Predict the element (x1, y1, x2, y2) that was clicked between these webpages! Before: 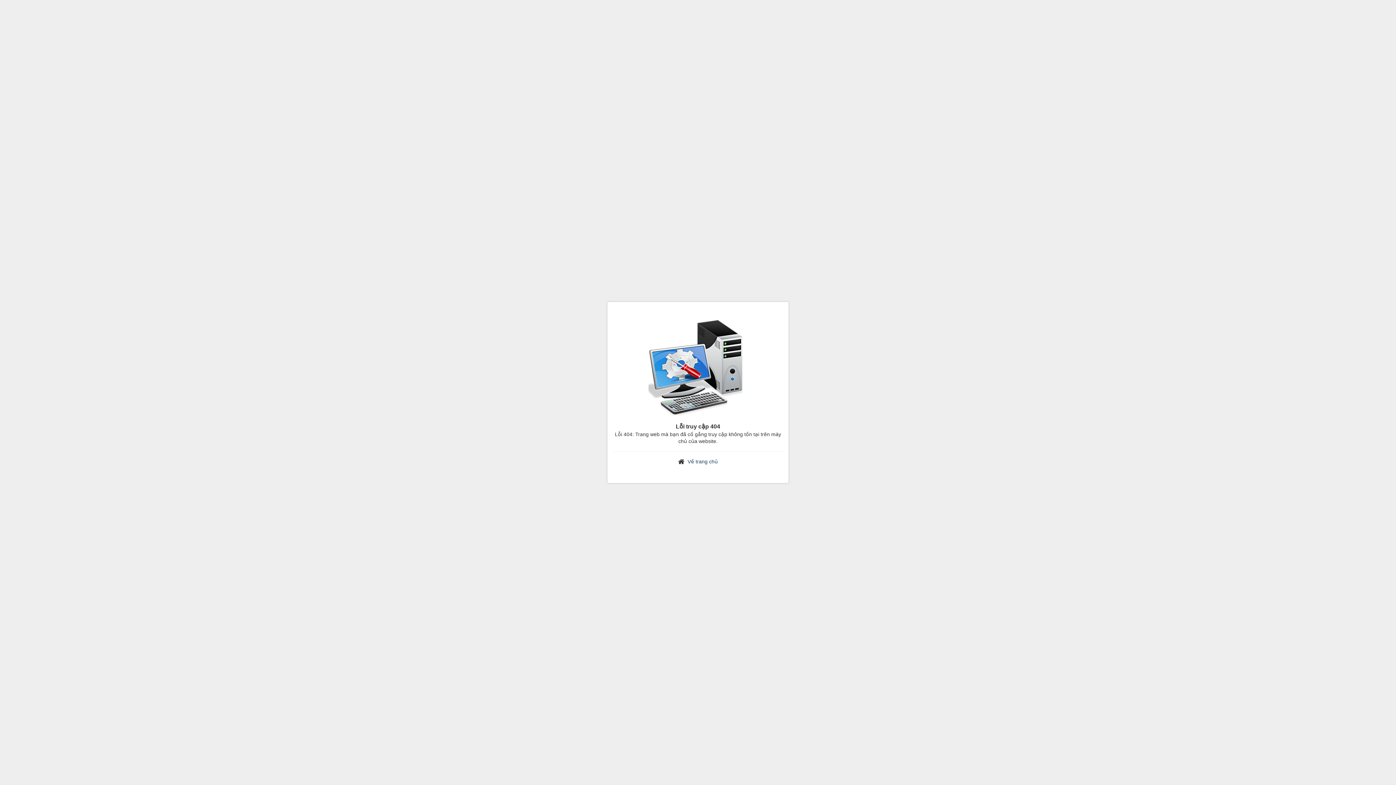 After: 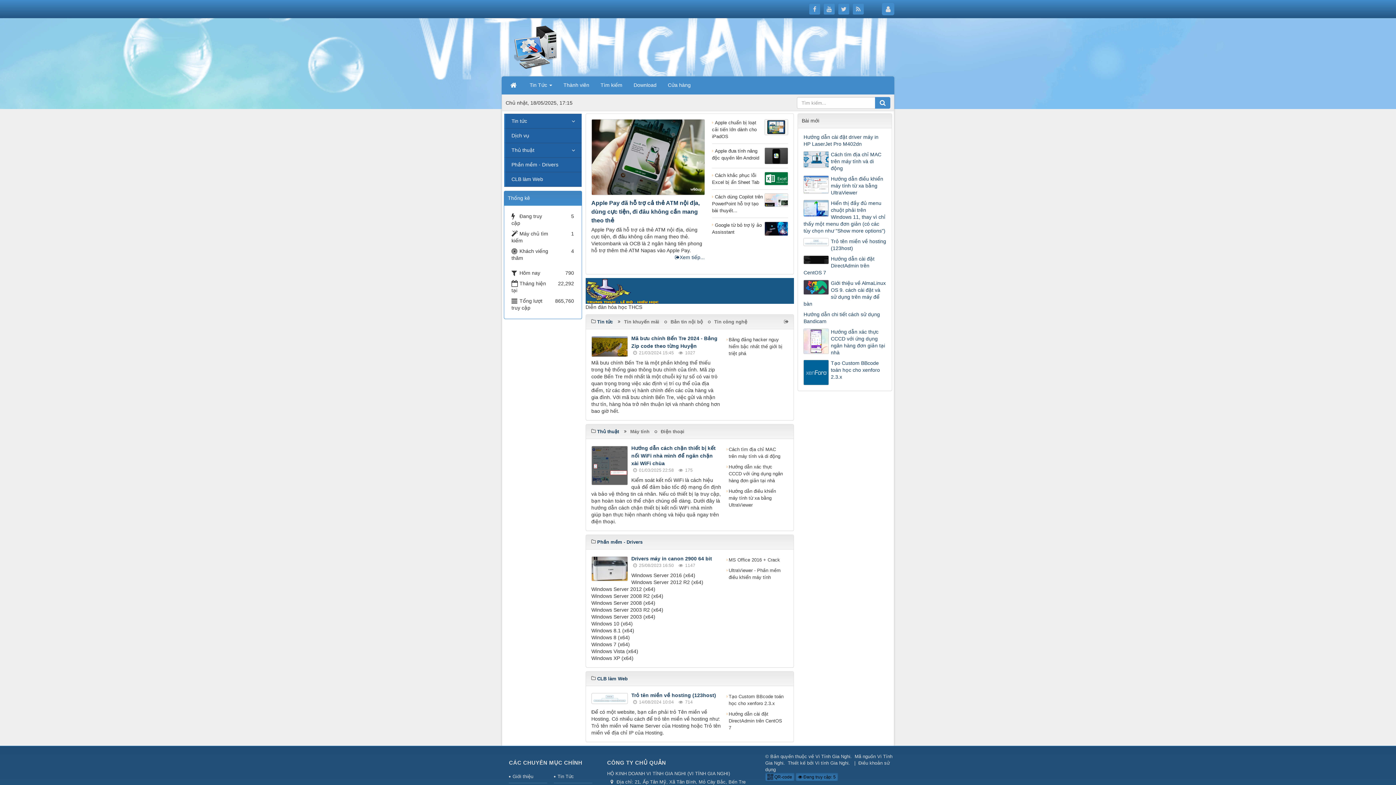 Action: bbox: (687, 458, 718, 464) label: Về trang chủ